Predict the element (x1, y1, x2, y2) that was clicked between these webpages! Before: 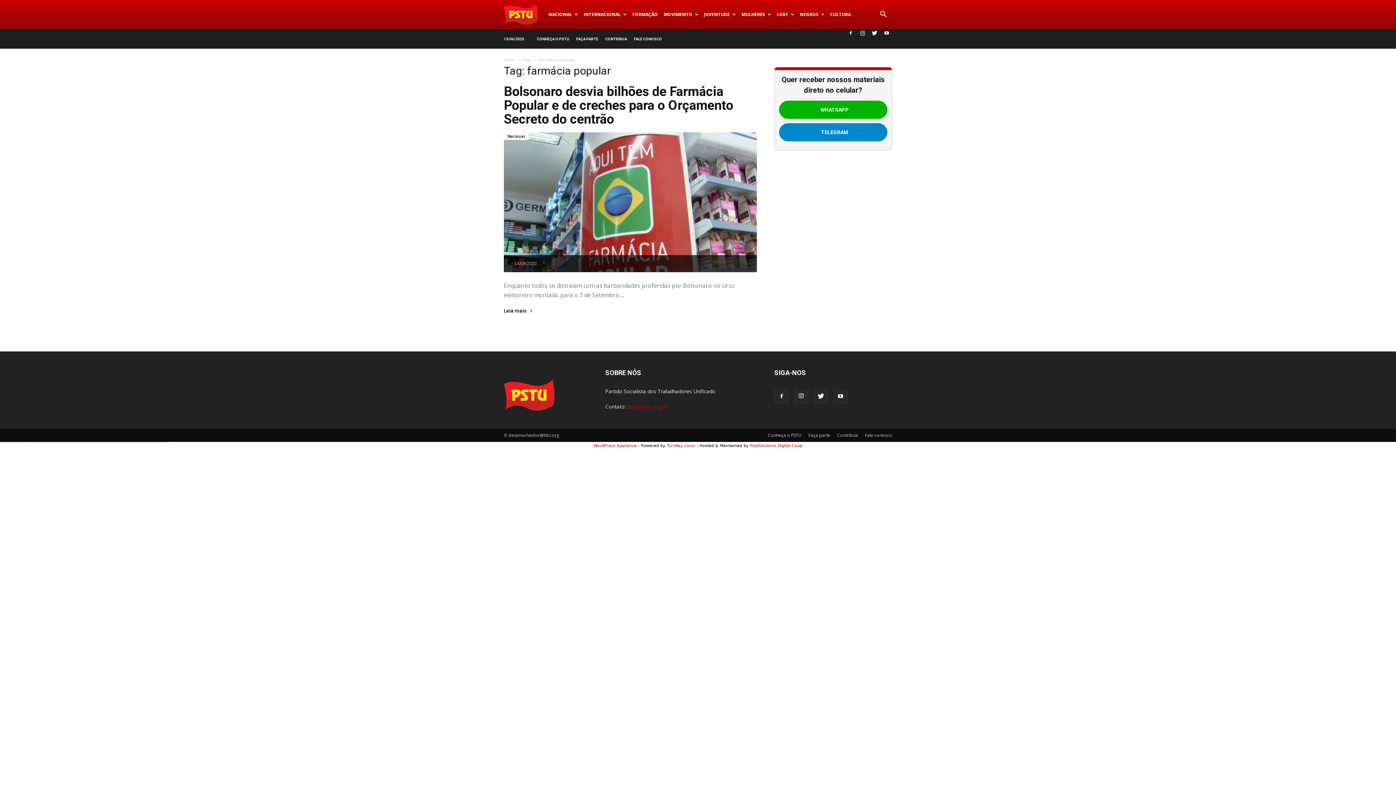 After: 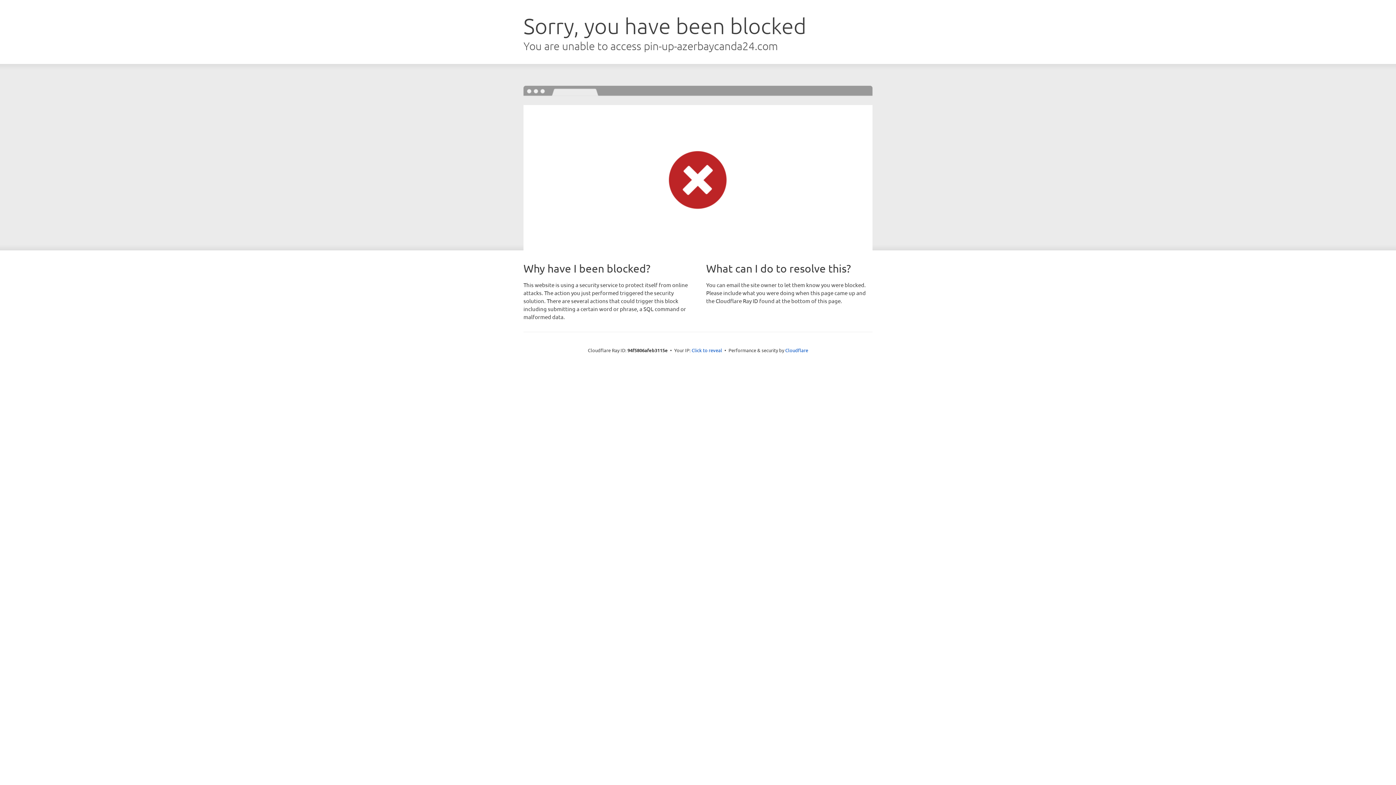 Action: label: pin-up casino bbox: (89, 442, 93, 442)